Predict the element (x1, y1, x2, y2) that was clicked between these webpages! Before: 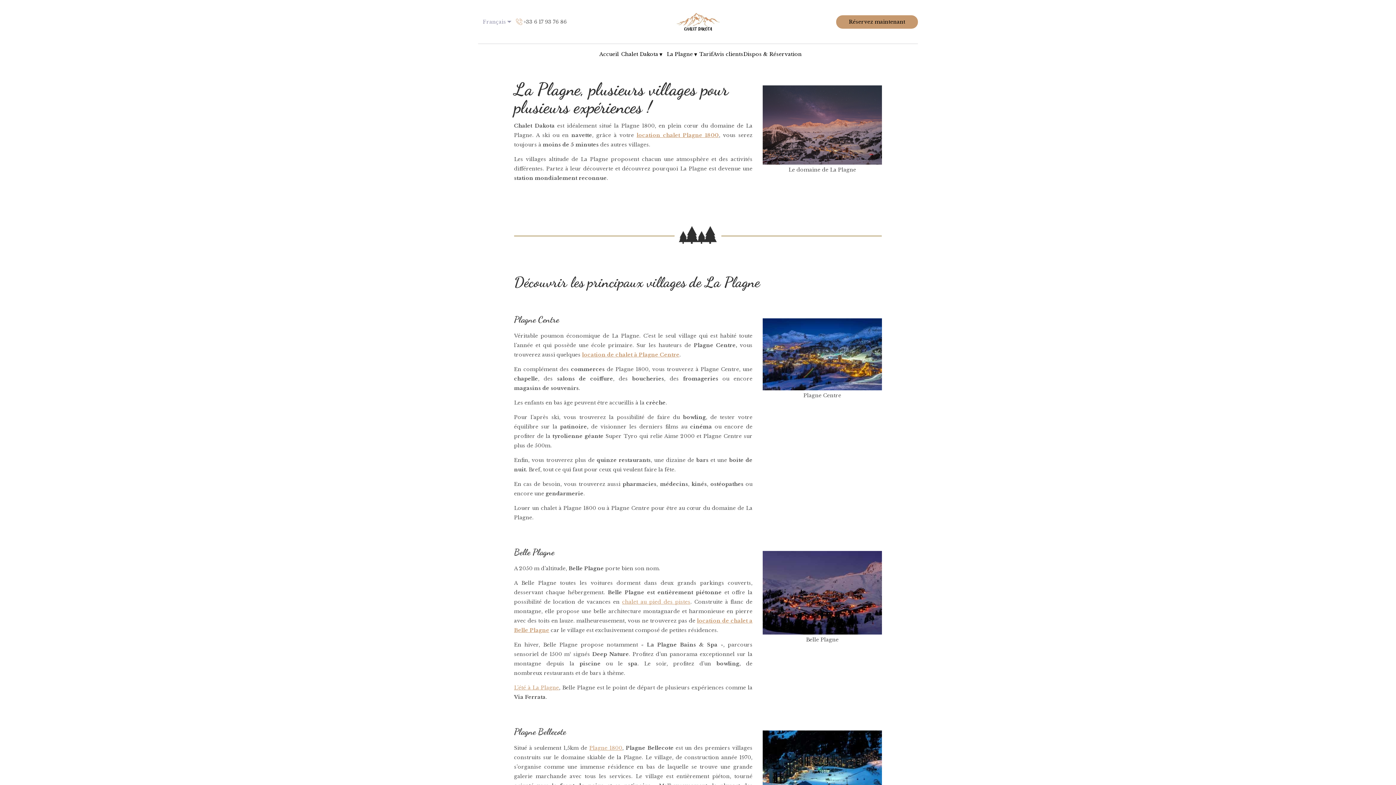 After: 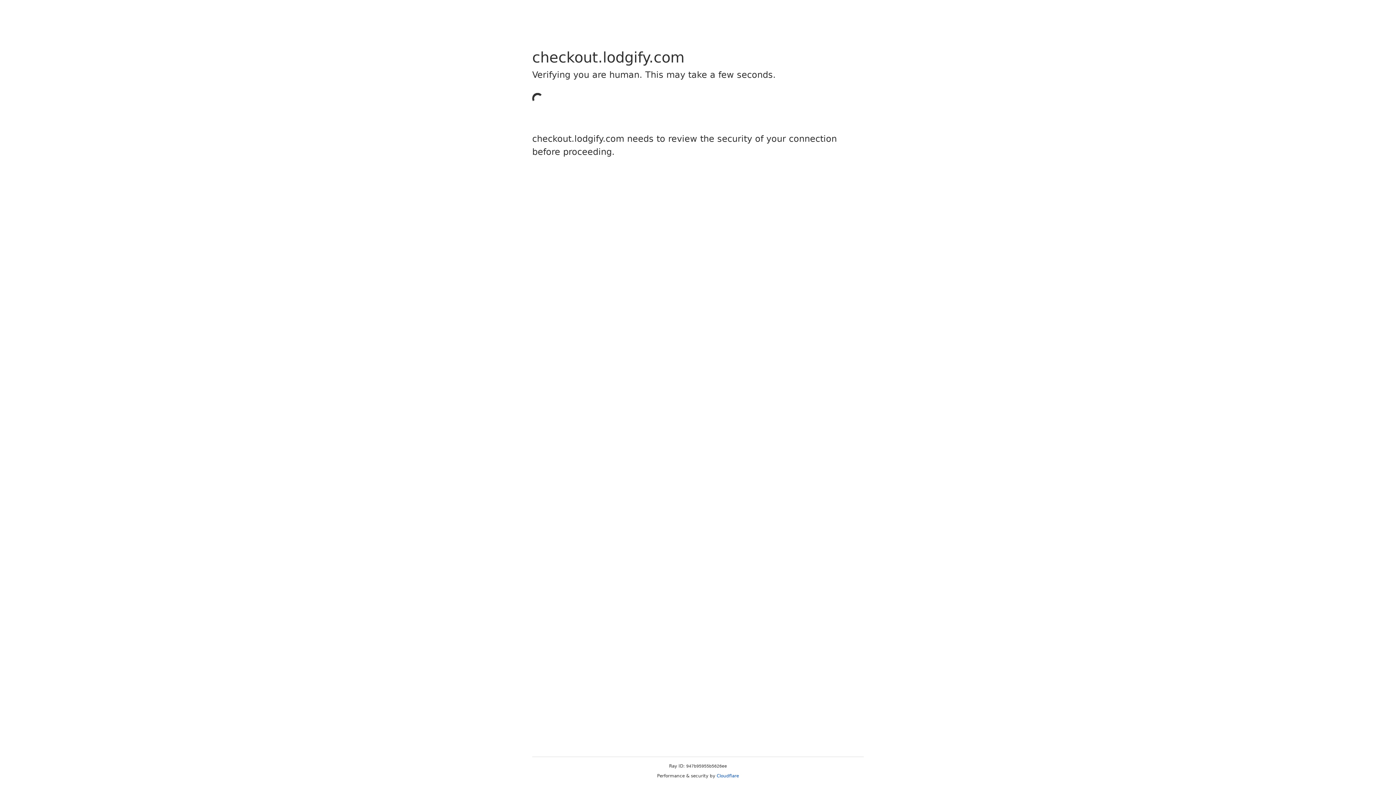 Action: bbox: (836, 15, 918, 28) label: Réservez maintenant